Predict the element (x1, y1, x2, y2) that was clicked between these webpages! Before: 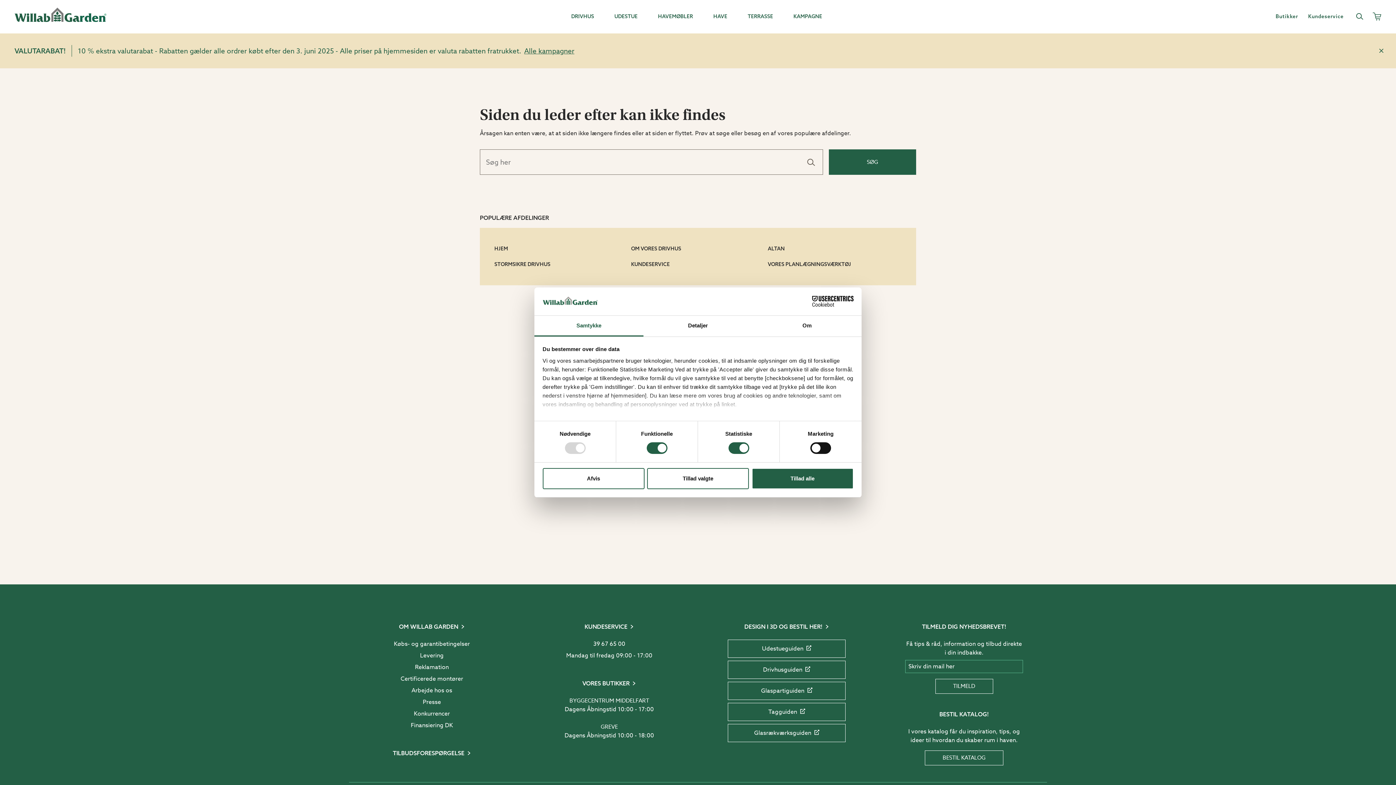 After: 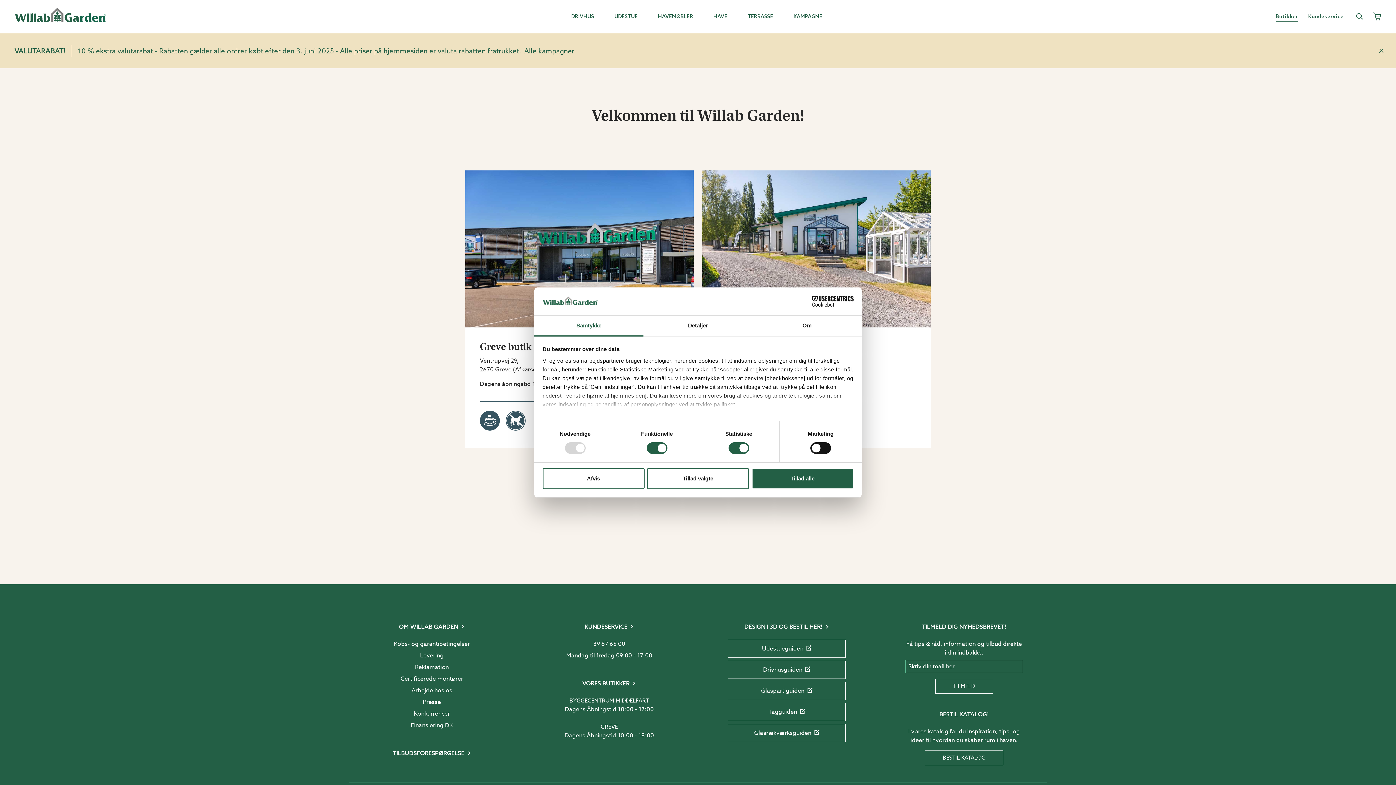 Action: label: VORES BUTIKKER  bbox: (582, 679, 636, 696)